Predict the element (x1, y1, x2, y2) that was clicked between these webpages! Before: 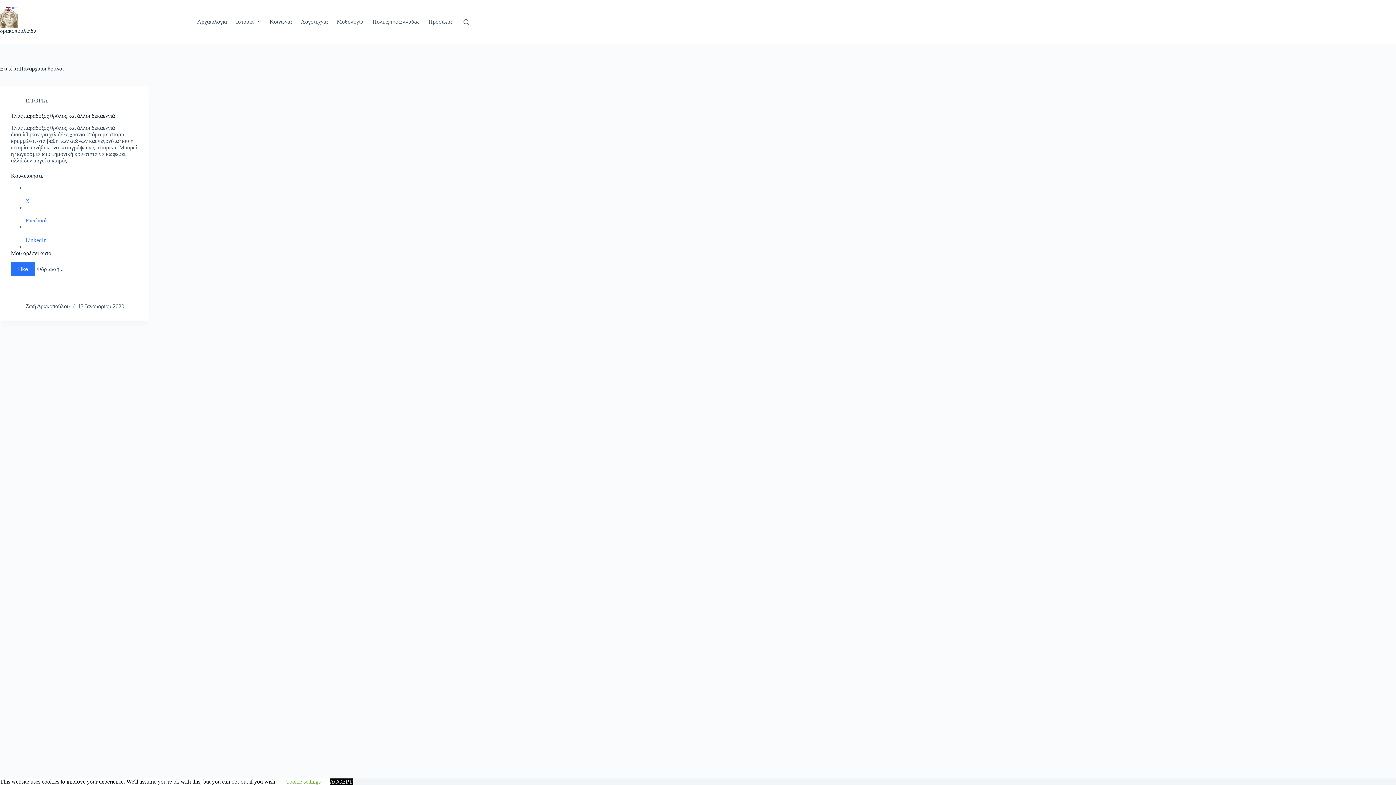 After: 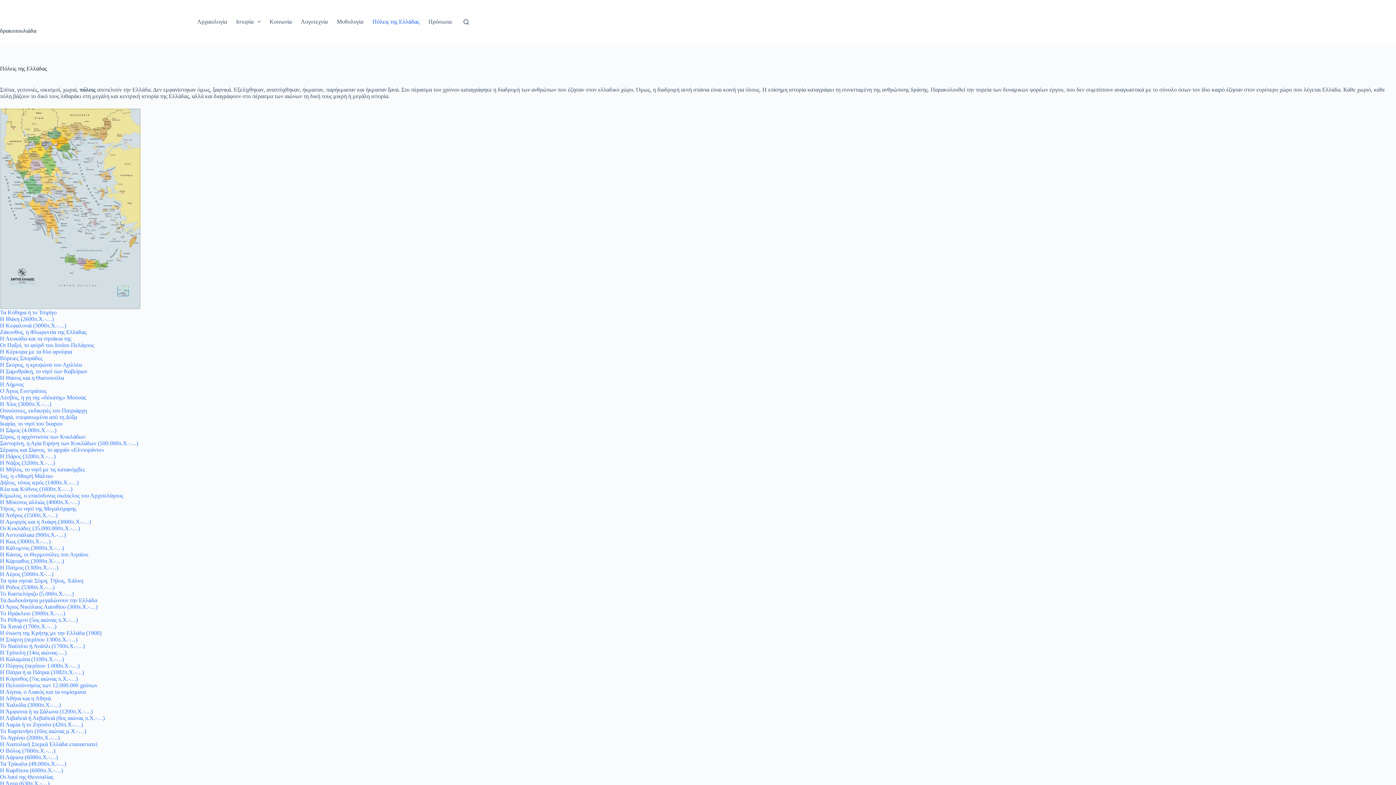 Action: label: Πόλεις της Ελλάδας bbox: (368, 0, 424, 43)